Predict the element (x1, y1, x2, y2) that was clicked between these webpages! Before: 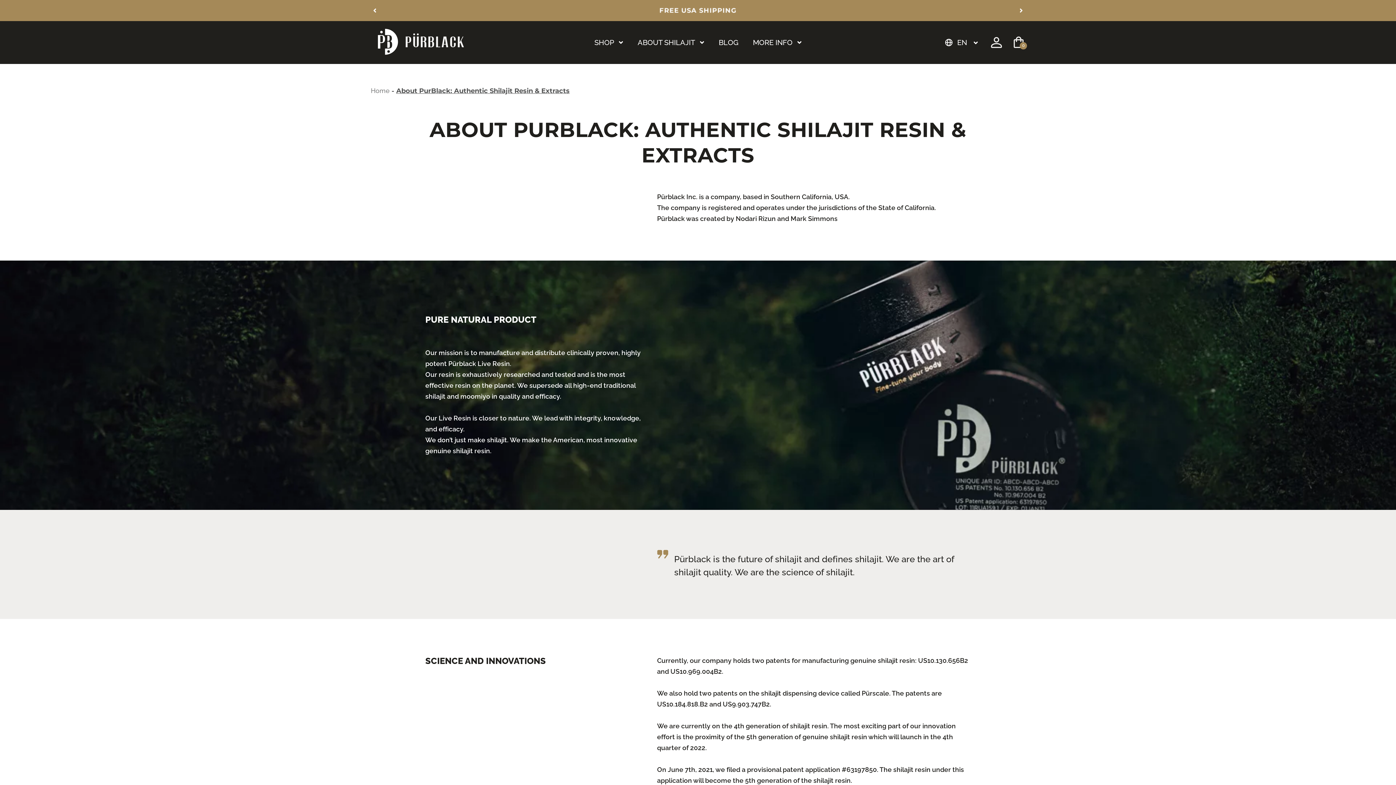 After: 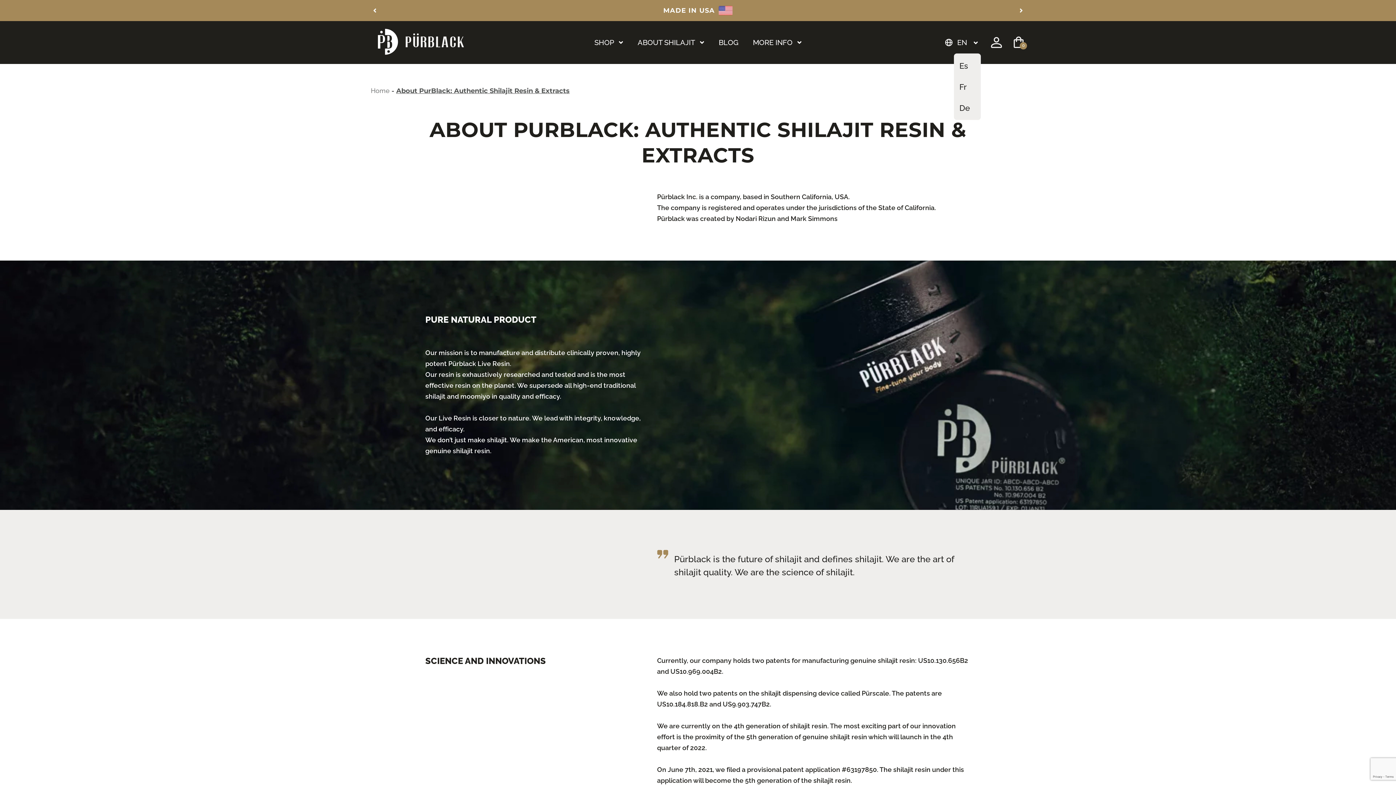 Action: bbox: (945, 31, 981, 53) label: EN